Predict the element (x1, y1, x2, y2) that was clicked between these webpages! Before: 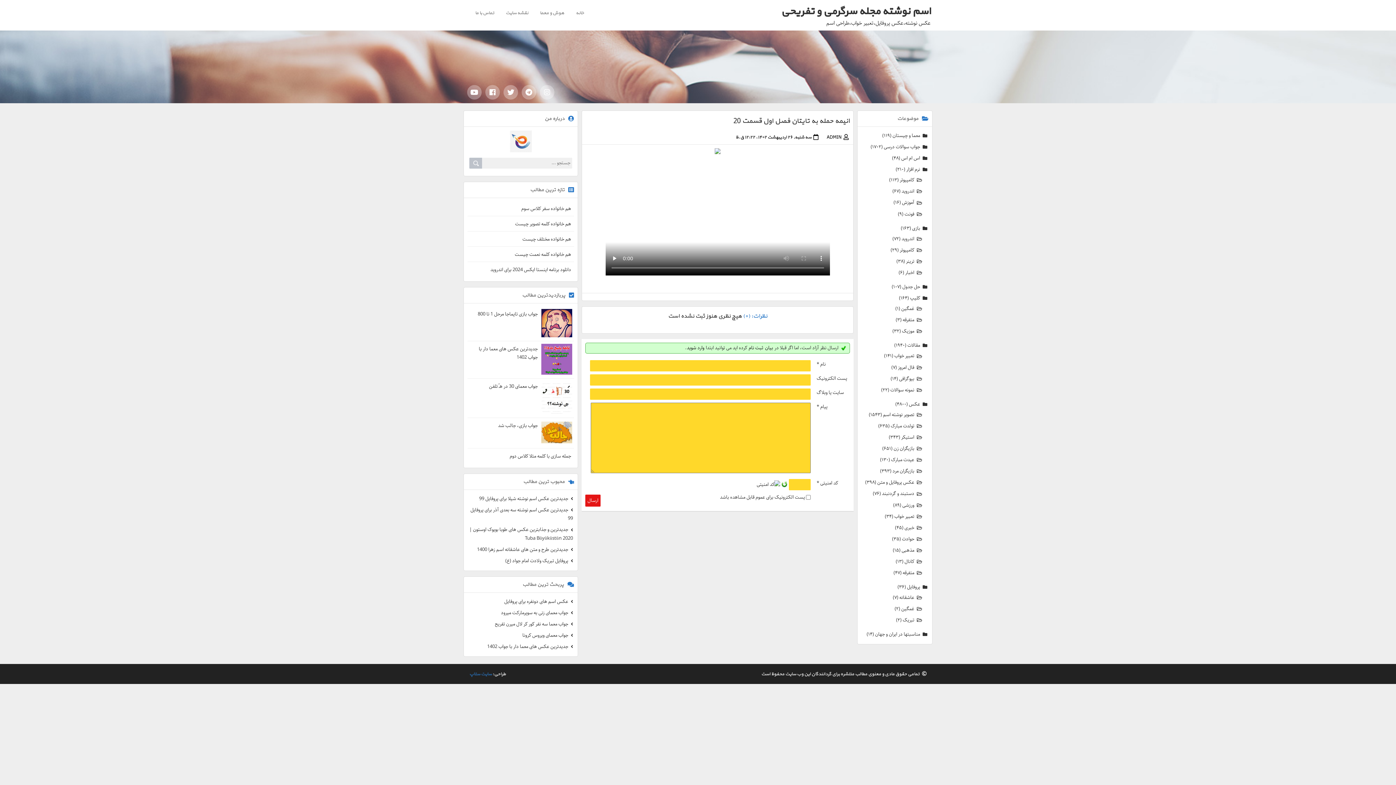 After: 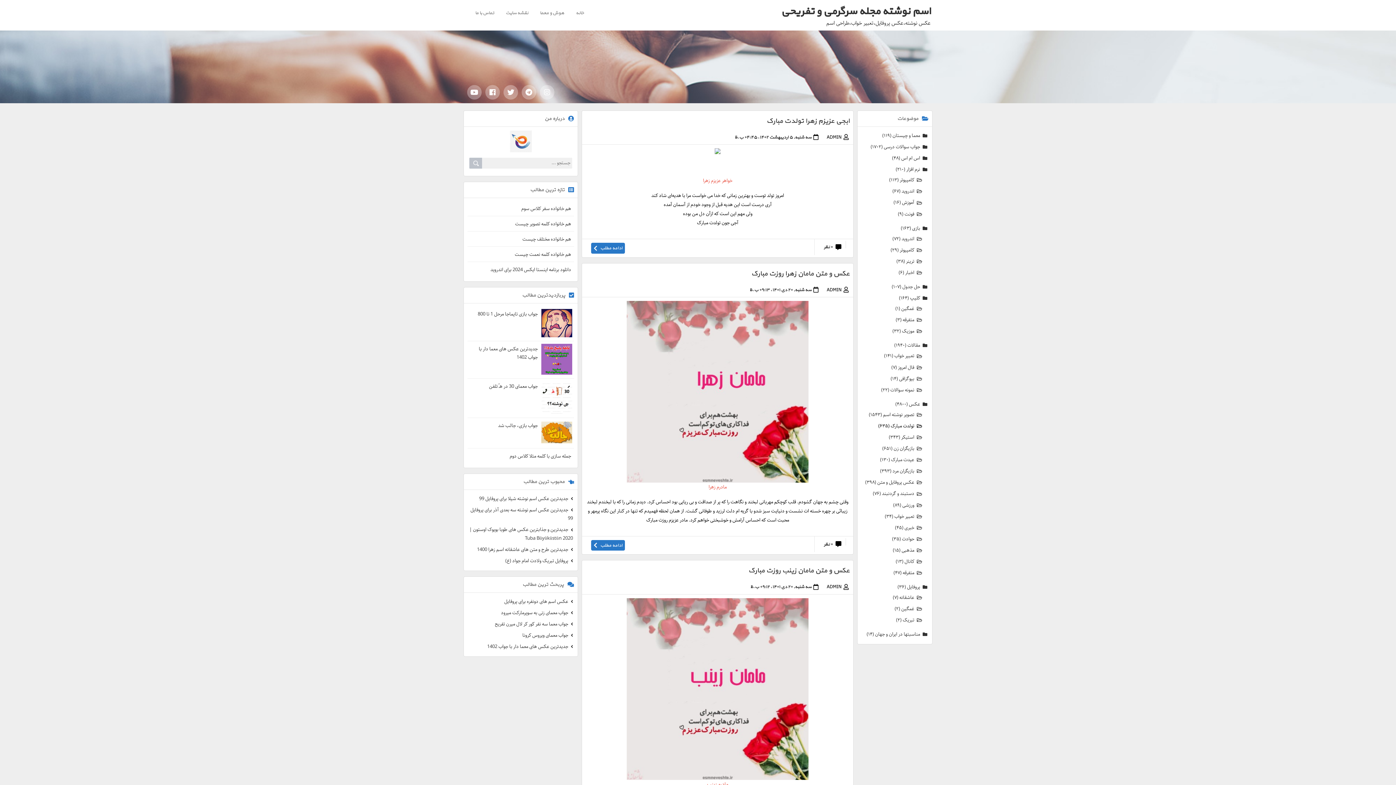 Action: bbox: (861, 421, 923, 431) label: تولدت مبارک (۶۳۵)